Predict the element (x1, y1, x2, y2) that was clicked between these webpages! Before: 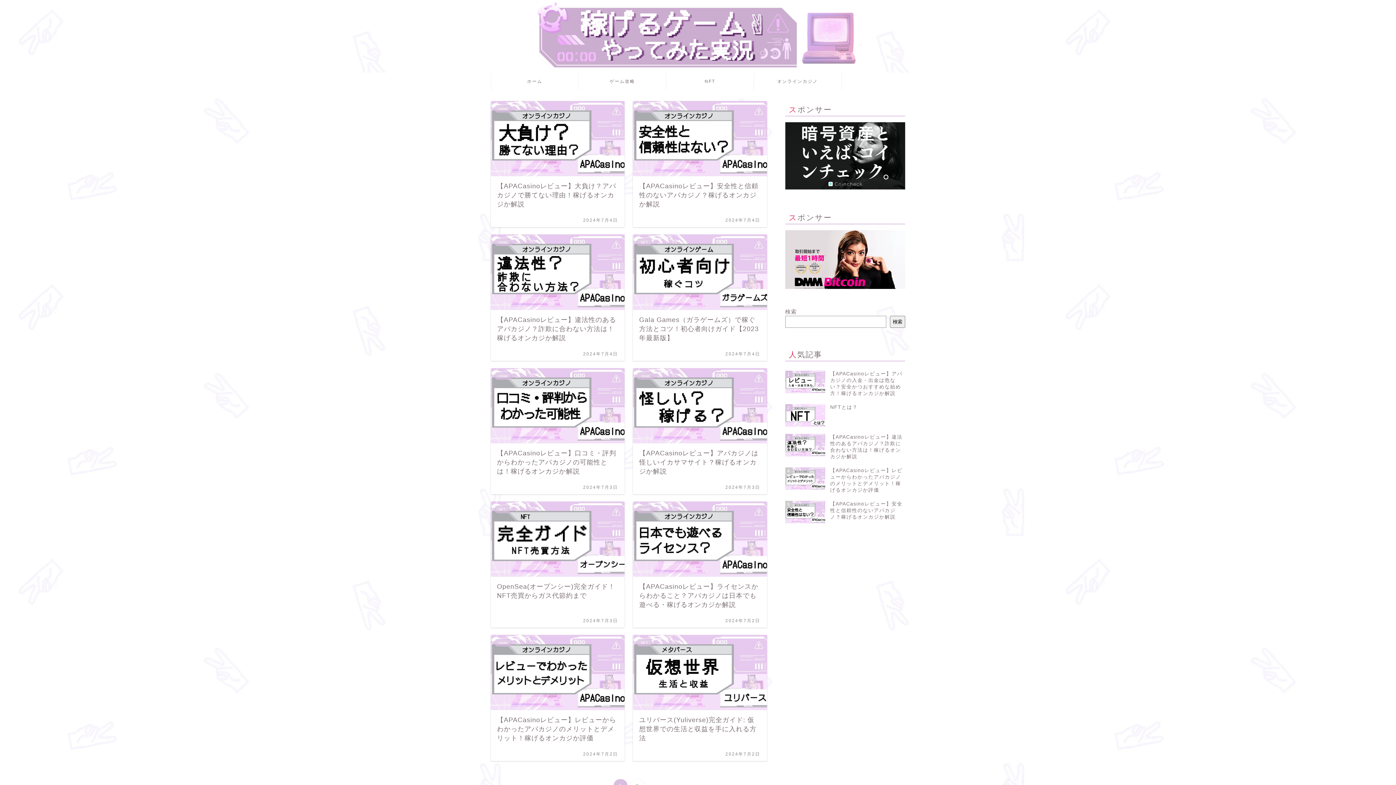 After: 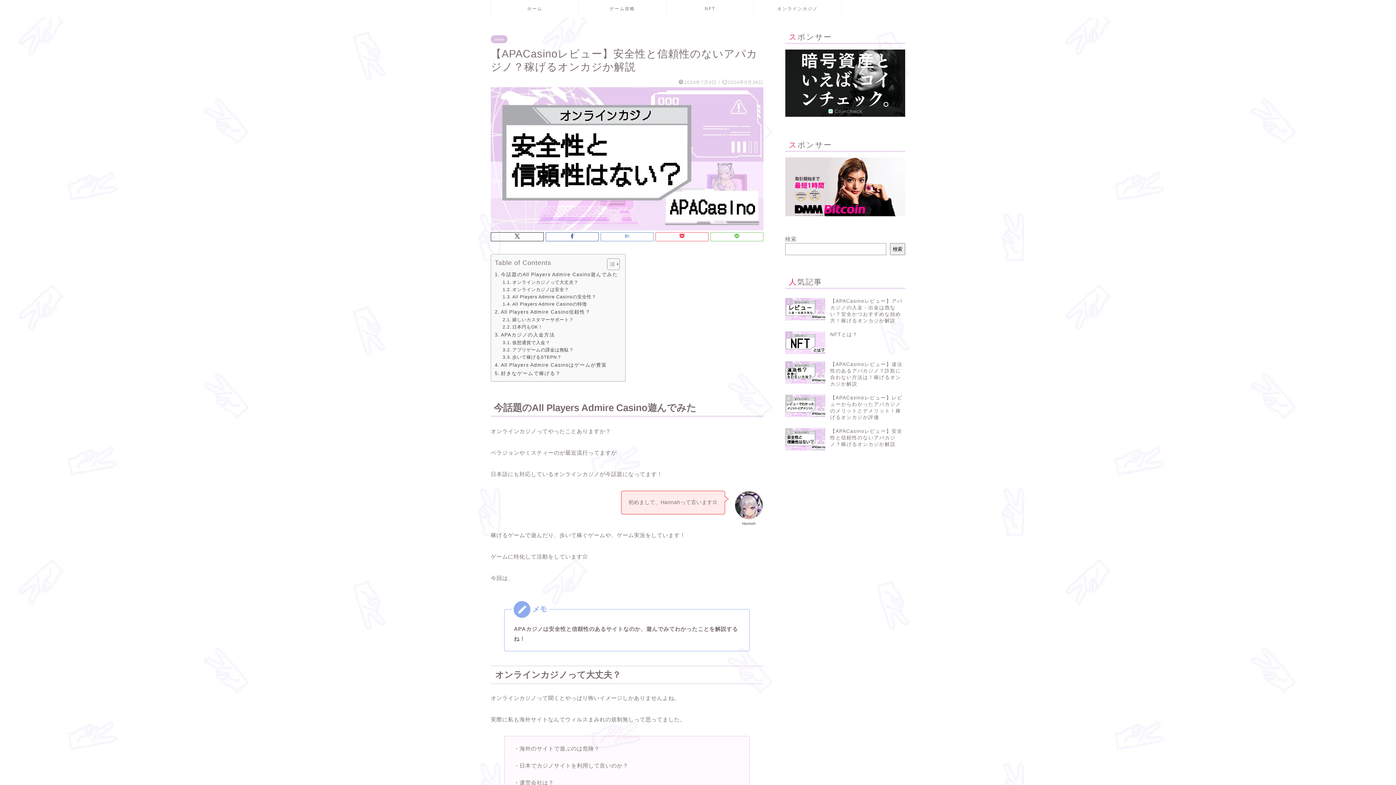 Action: label: 5
【APACasinoレビュー】安全性と信頼性のないアパカジノ？稼げるオンカジか解説 bbox: (785, 497, 905, 527)